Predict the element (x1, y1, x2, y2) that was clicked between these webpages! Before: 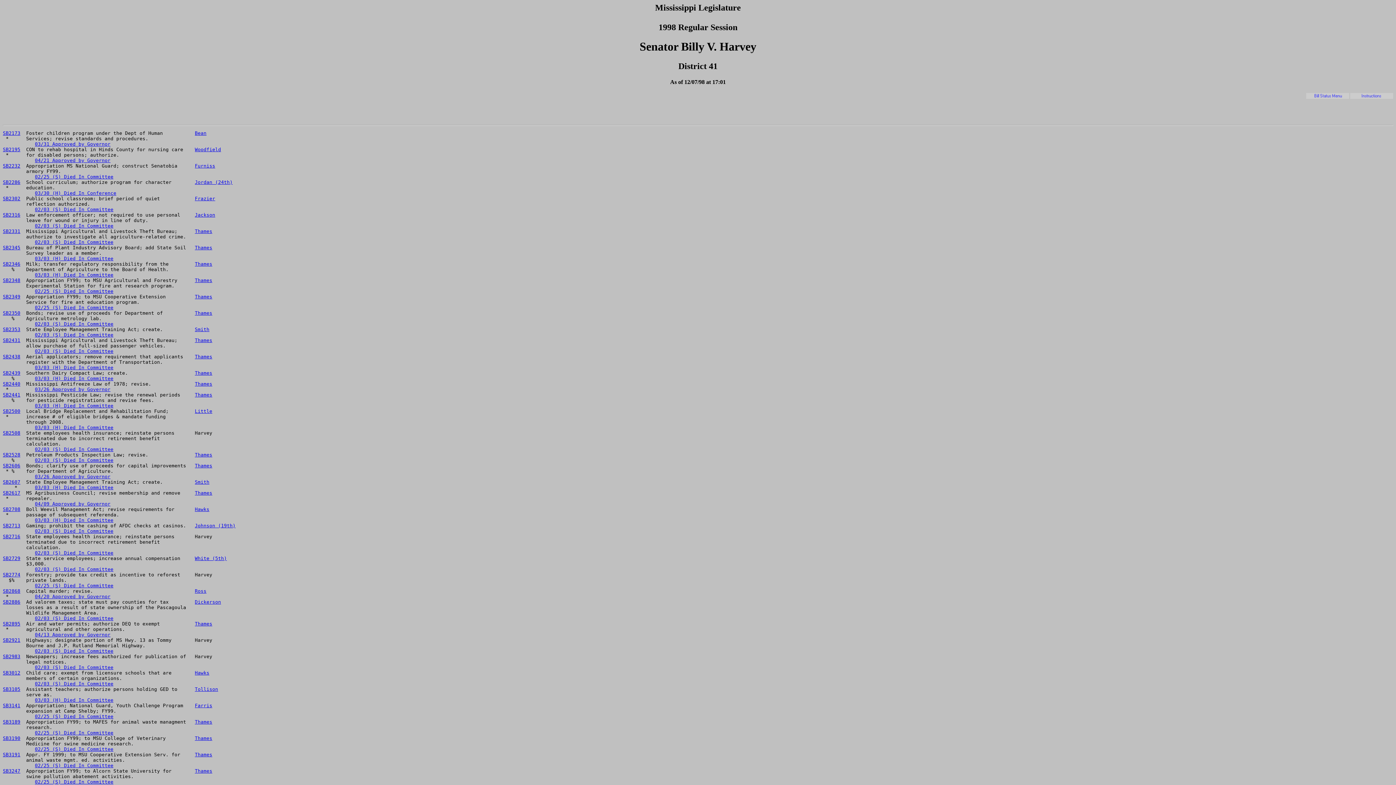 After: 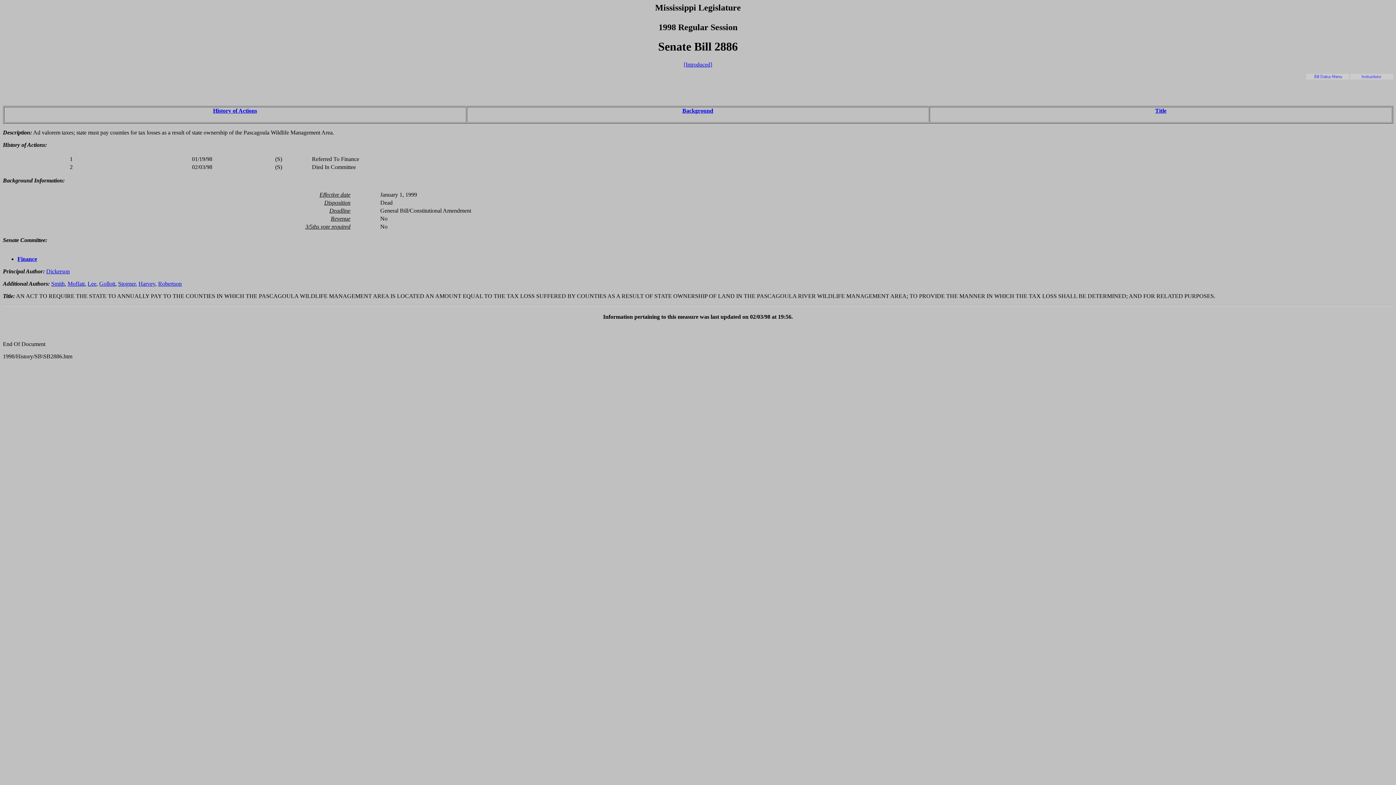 Action: label: 02/03 (S) Died In Committee bbox: (34, 616, 113, 621)